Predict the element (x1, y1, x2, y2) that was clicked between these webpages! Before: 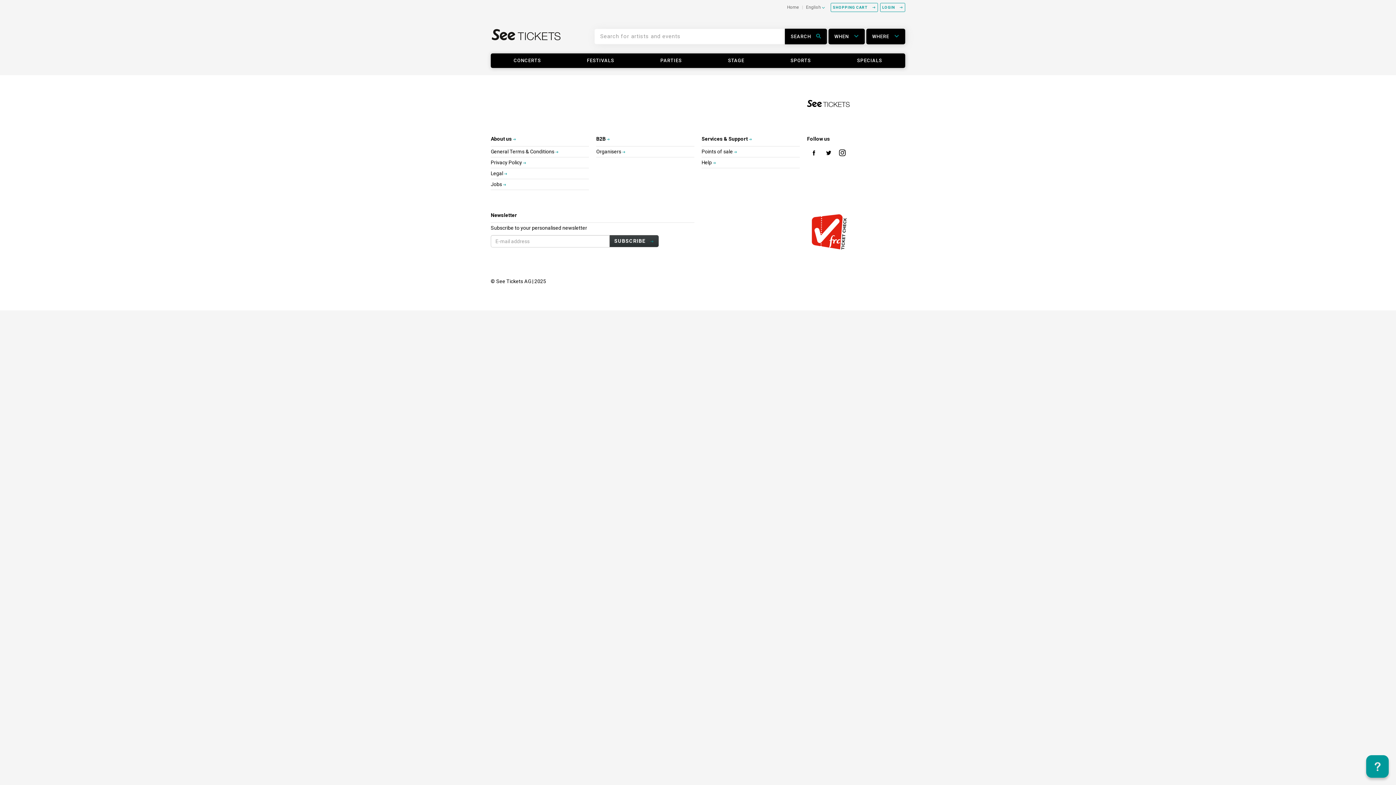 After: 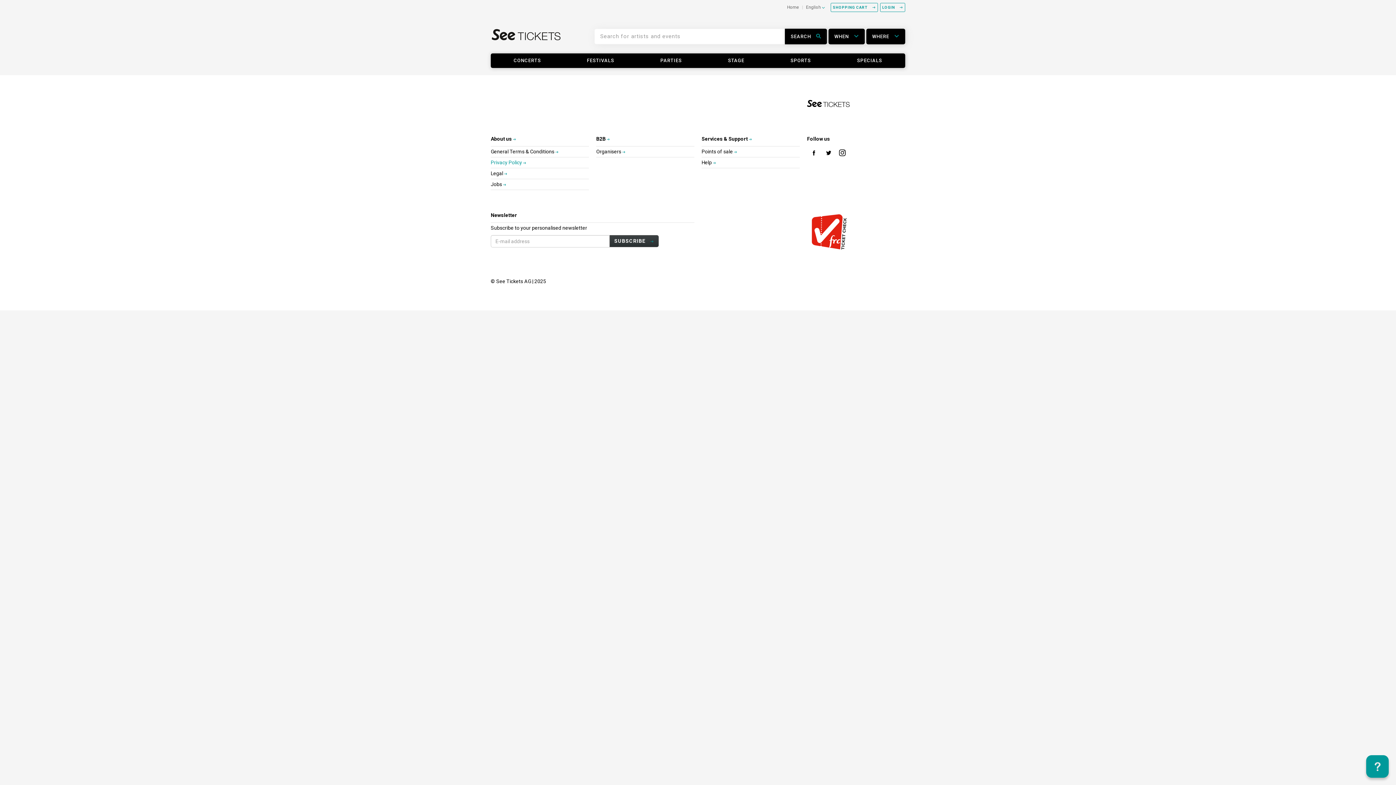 Action: label: Privacy Policy  bbox: (490, 159, 526, 165)